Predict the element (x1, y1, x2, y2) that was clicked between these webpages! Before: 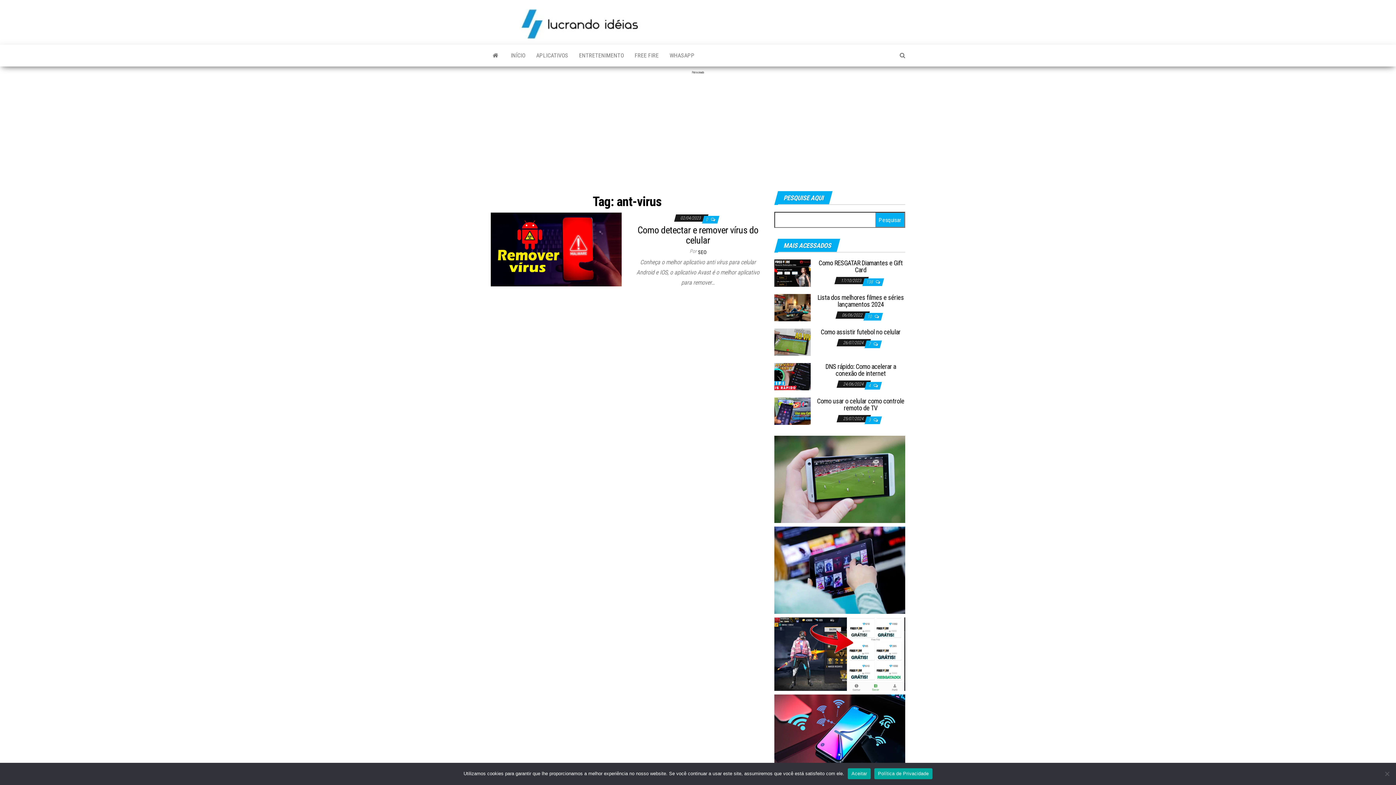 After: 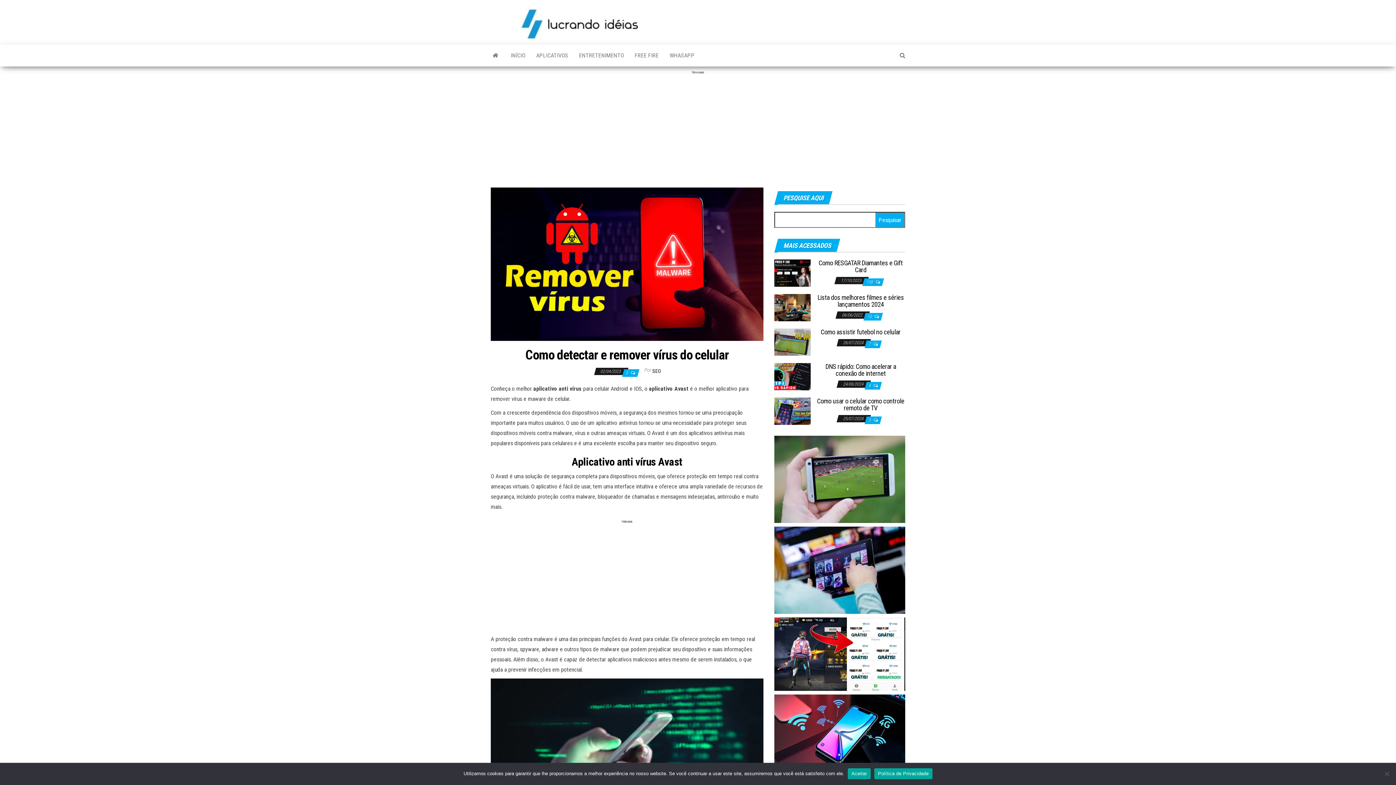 Action: bbox: (490, 245, 621, 252)